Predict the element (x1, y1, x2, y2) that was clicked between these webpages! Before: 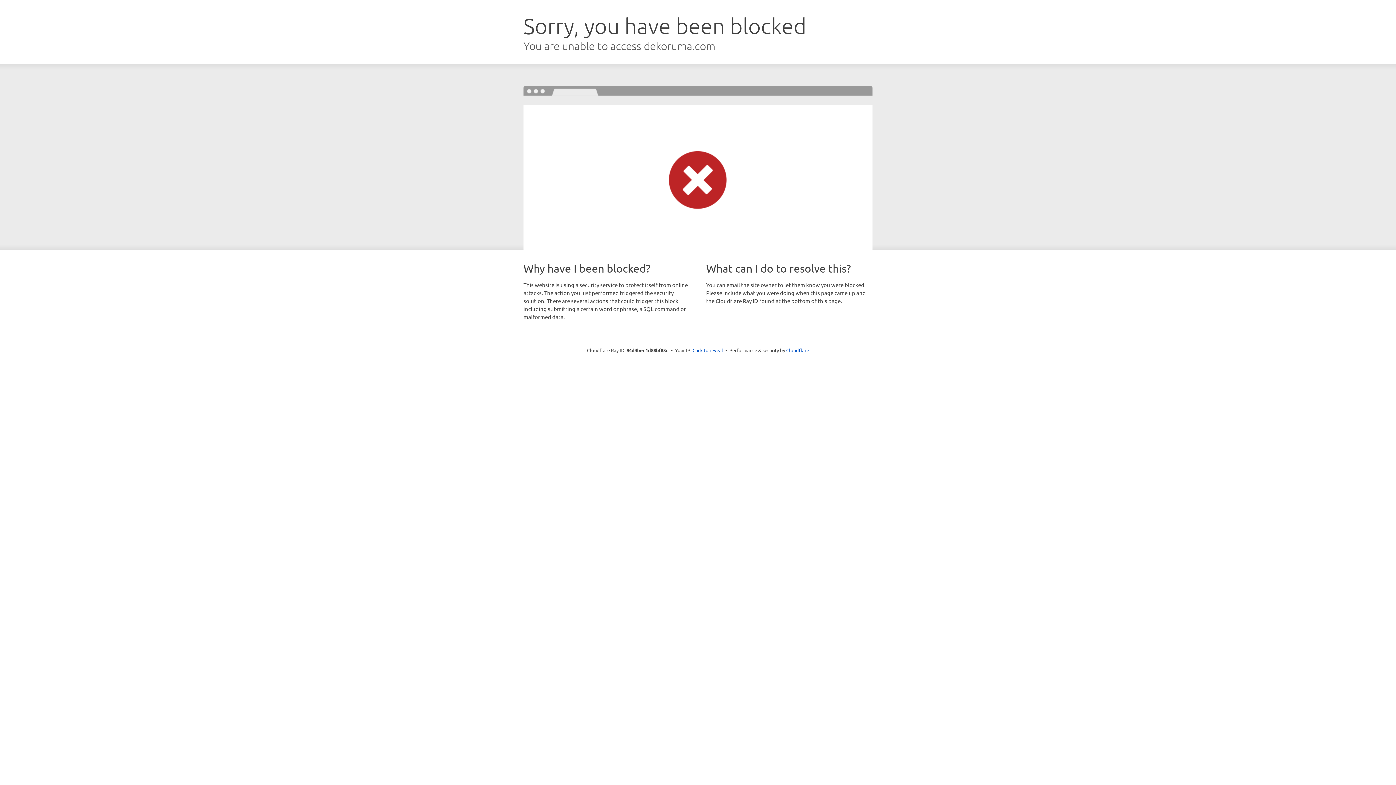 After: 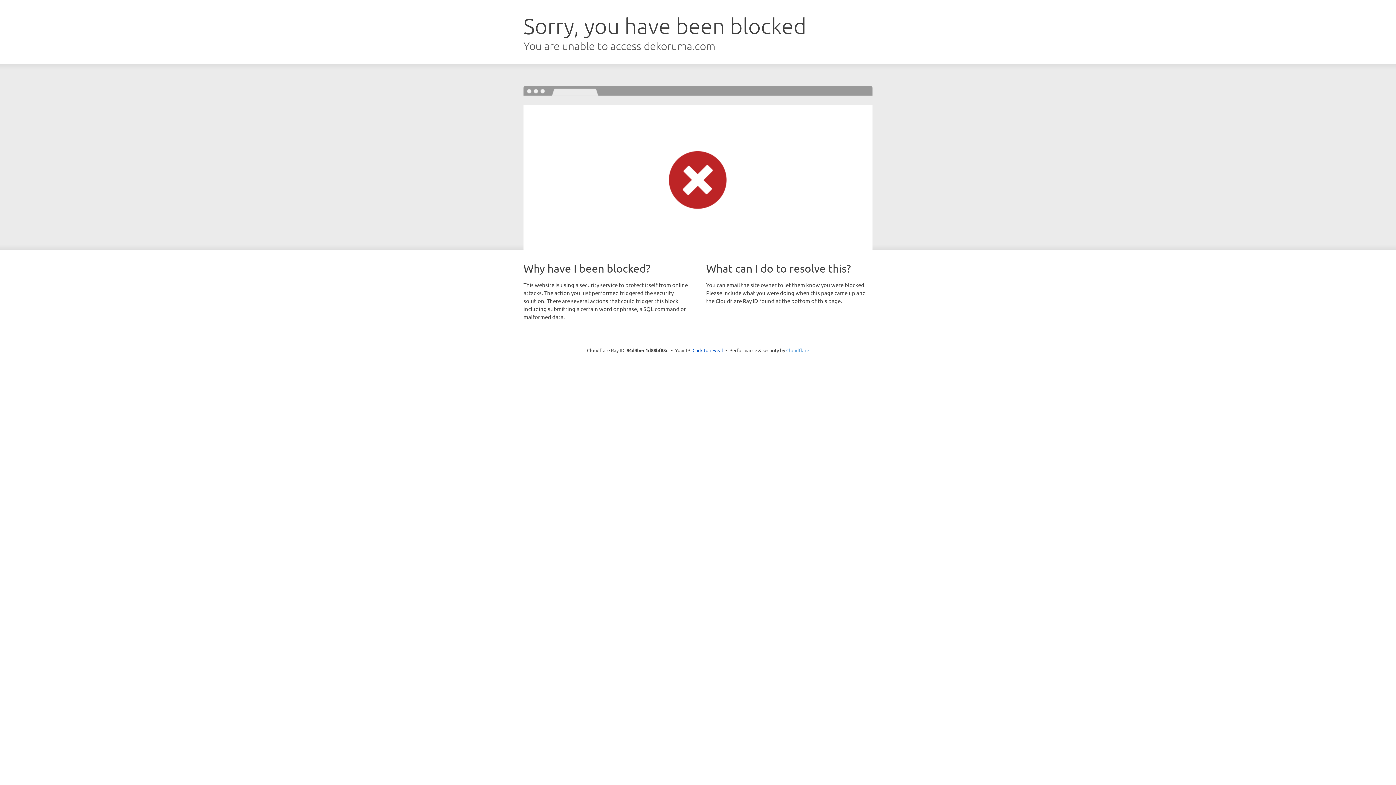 Action: label: Cloudflare bbox: (786, 347, 809, 353)